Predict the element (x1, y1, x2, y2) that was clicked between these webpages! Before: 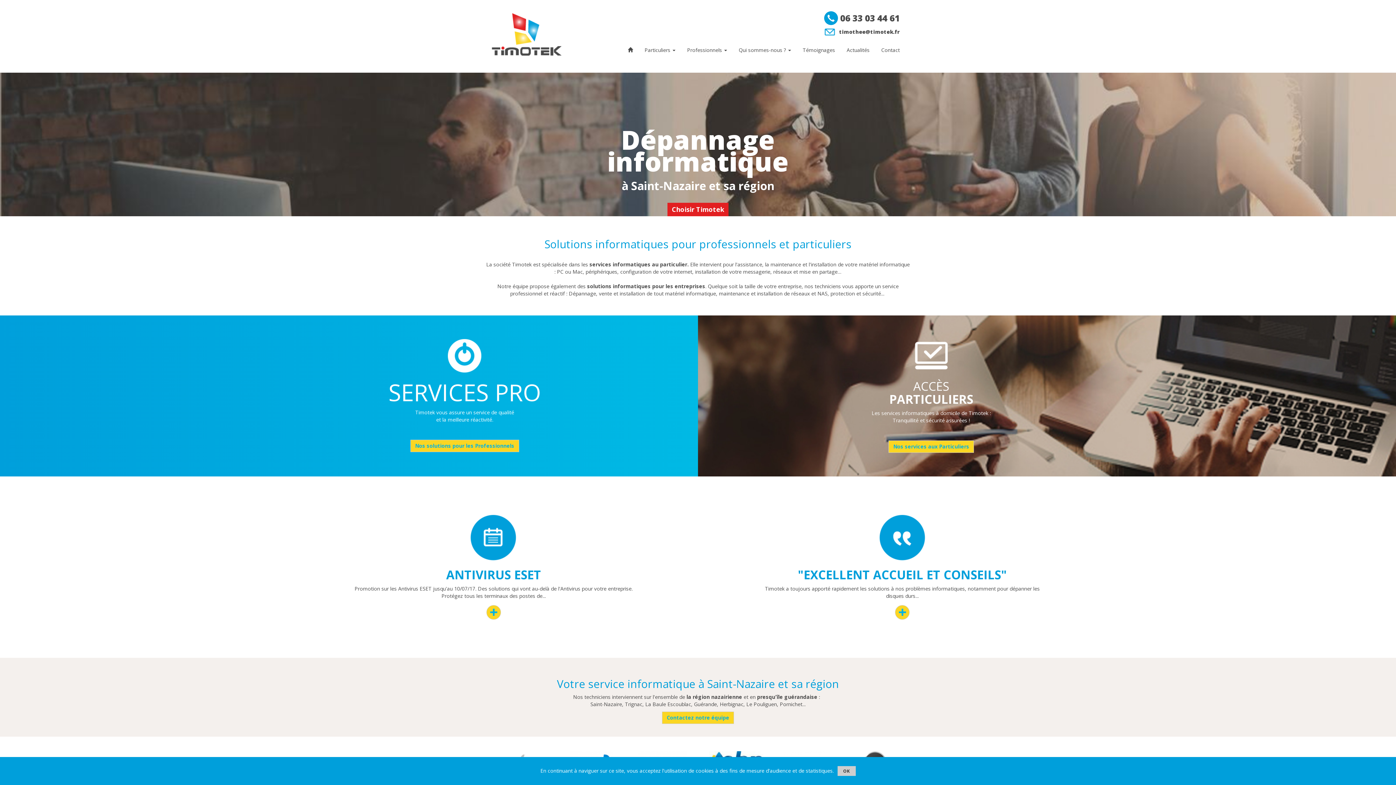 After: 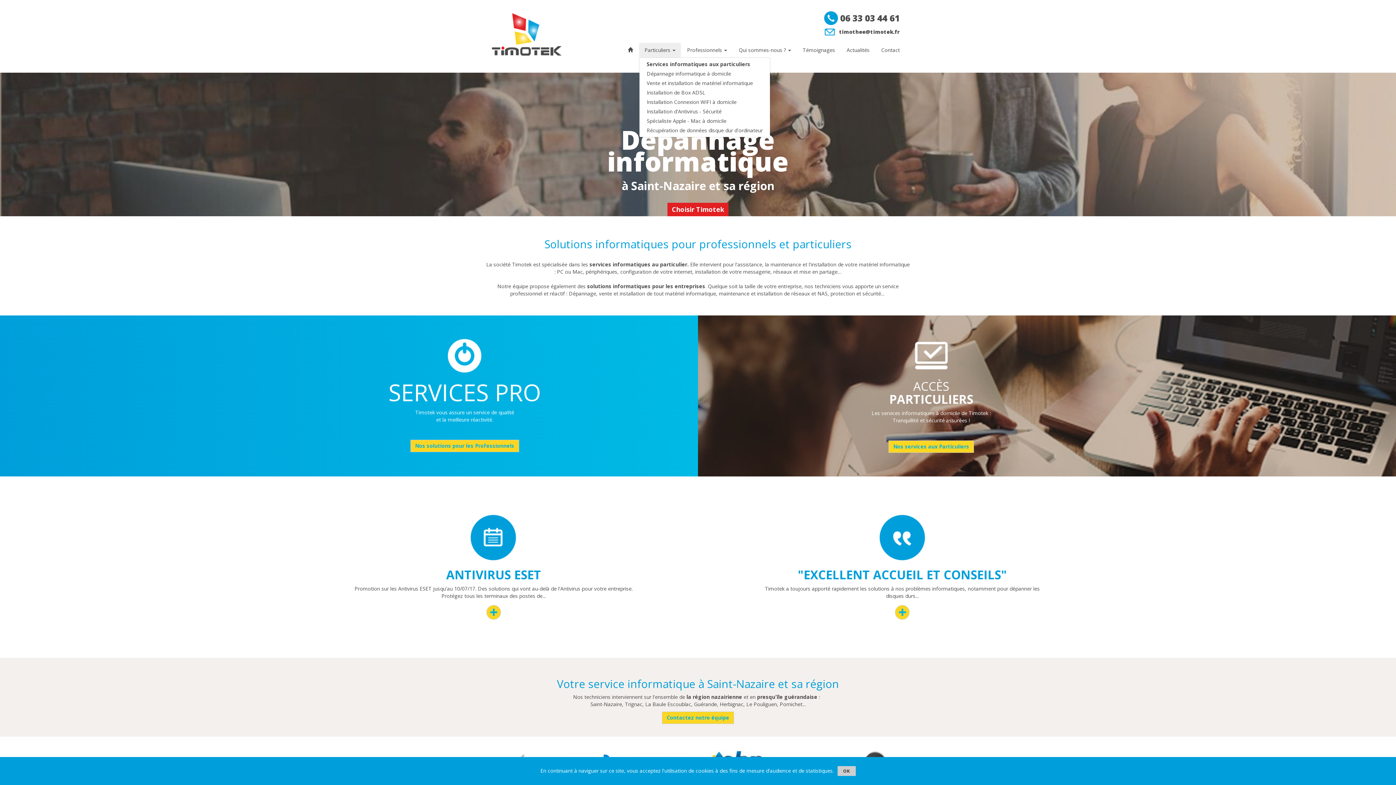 Action: label: Particuliers  bbox: (639, 42, 681, 57)